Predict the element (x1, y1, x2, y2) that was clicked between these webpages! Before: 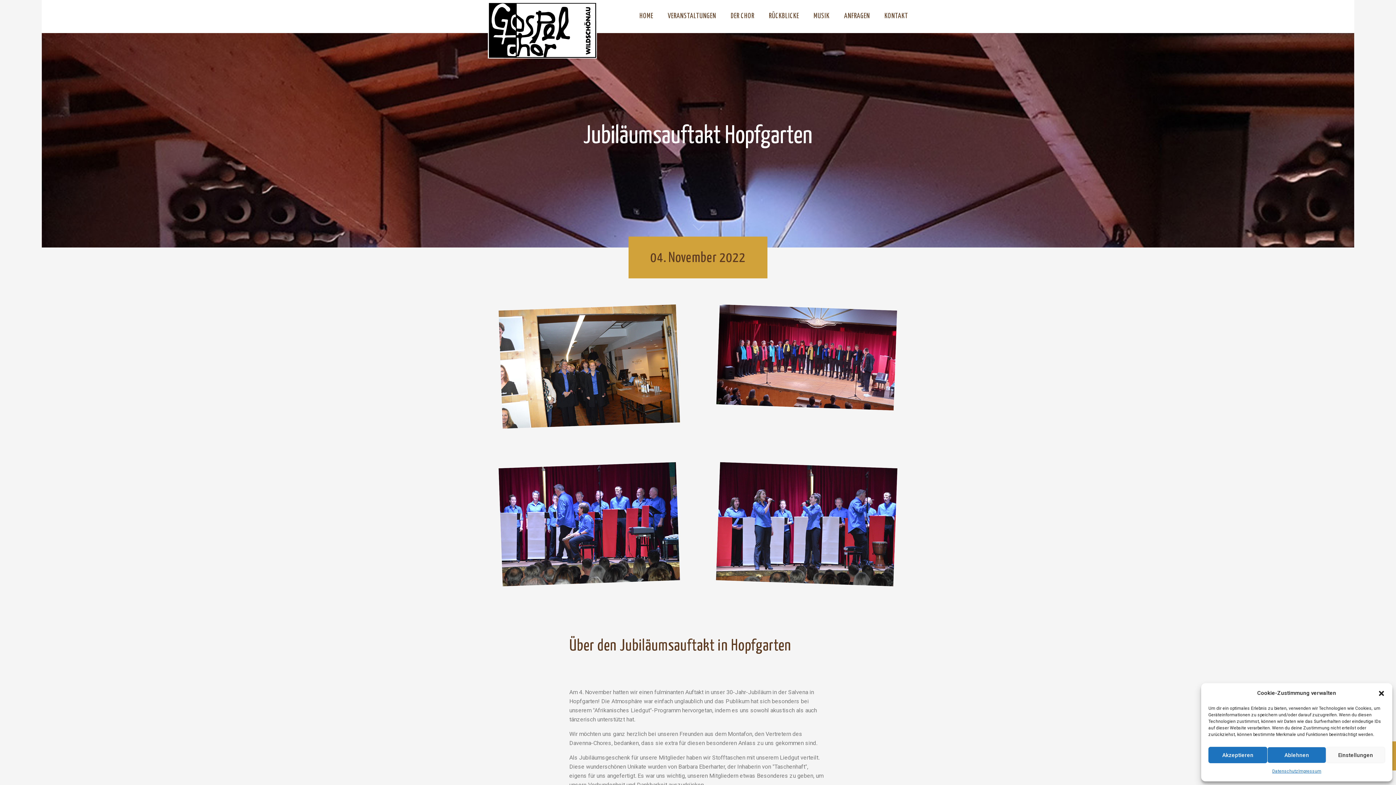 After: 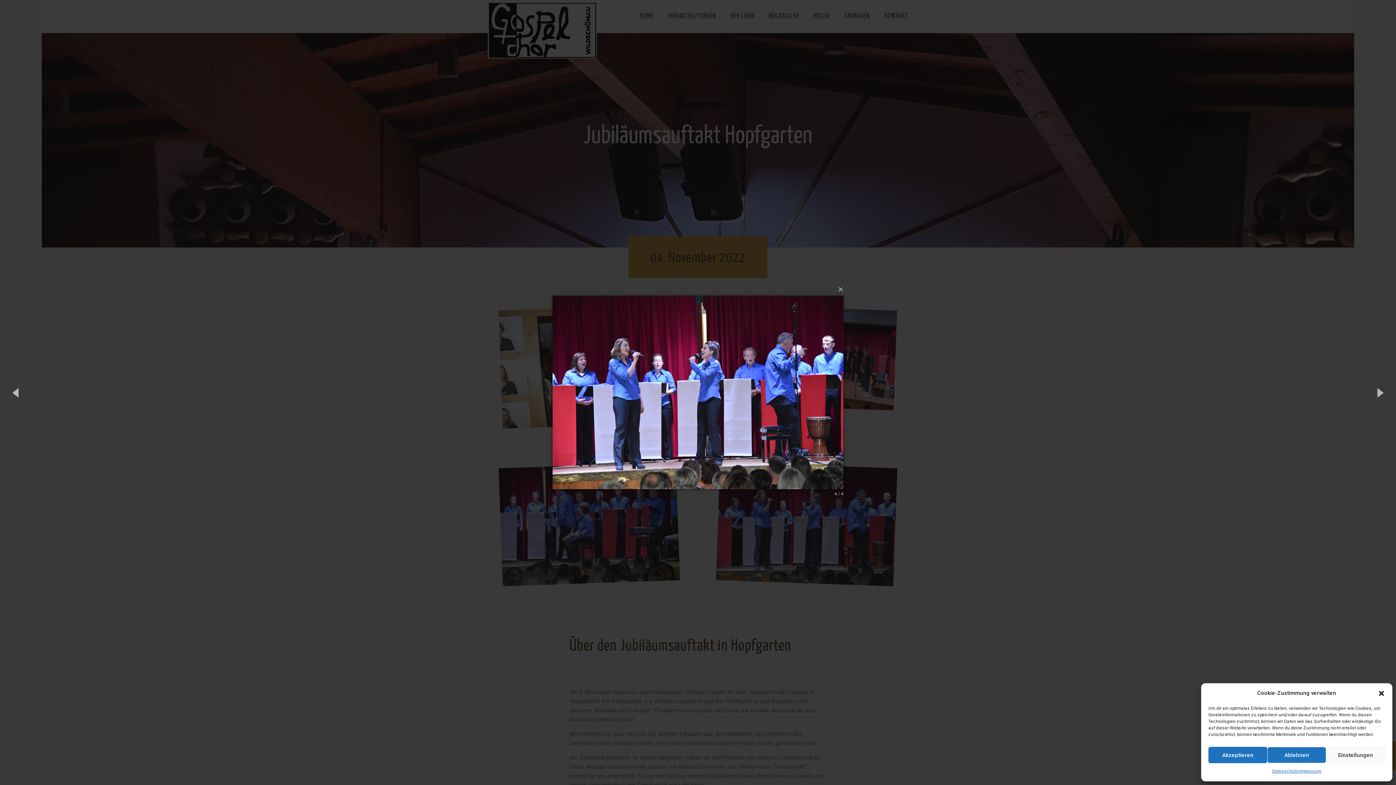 Action: bbox: (716, 462, 897, 586)